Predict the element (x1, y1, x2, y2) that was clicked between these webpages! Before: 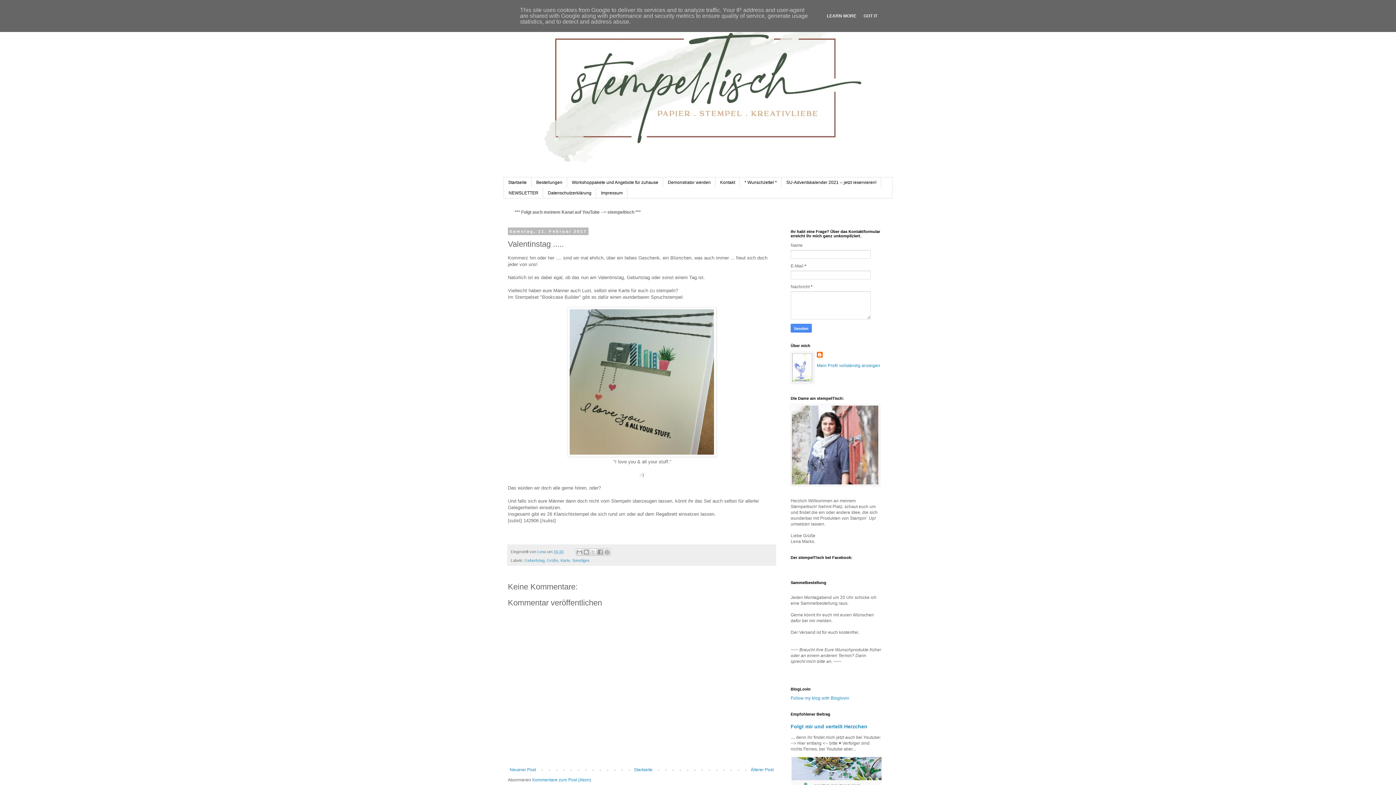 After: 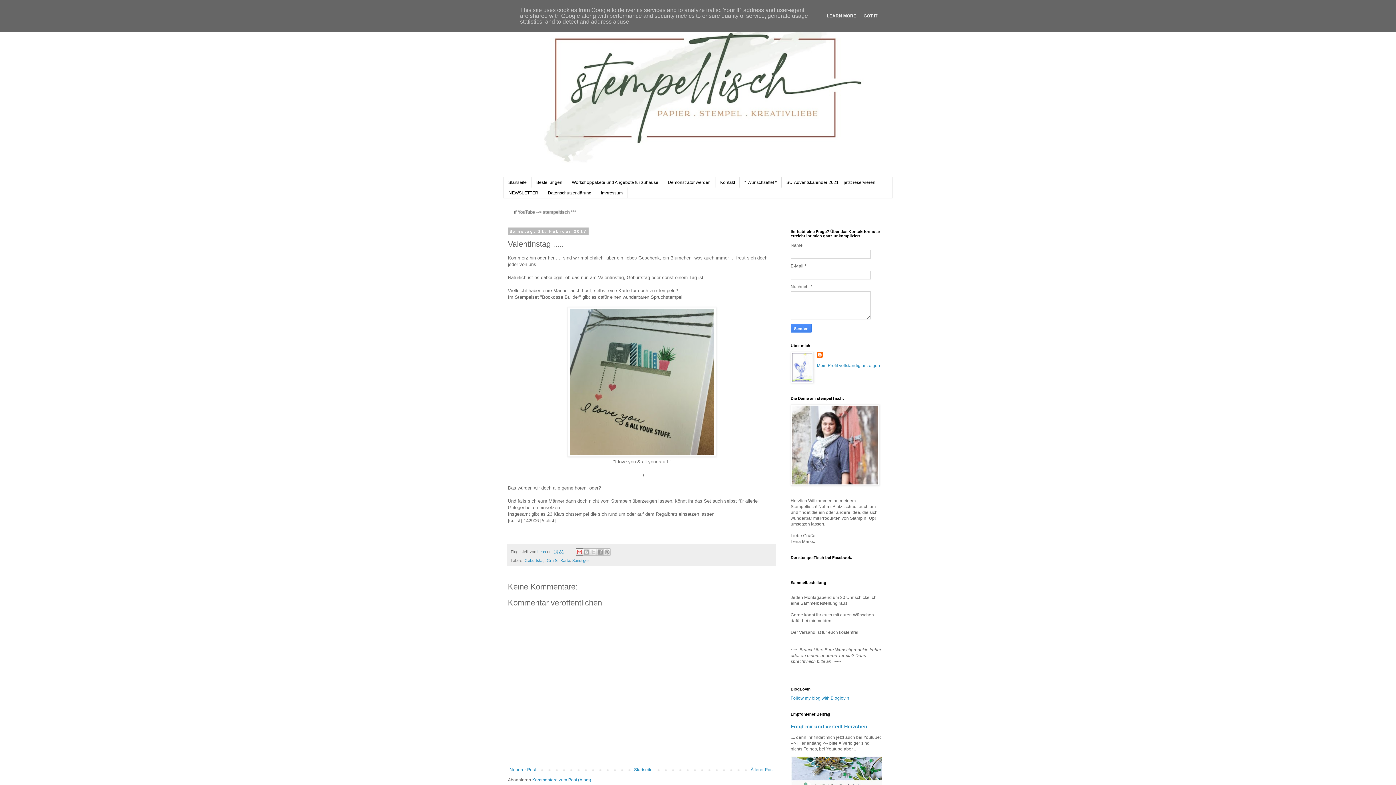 Action: label: Diesen Post per E-Mail versenden bbox: (576, 548, 583, 555)